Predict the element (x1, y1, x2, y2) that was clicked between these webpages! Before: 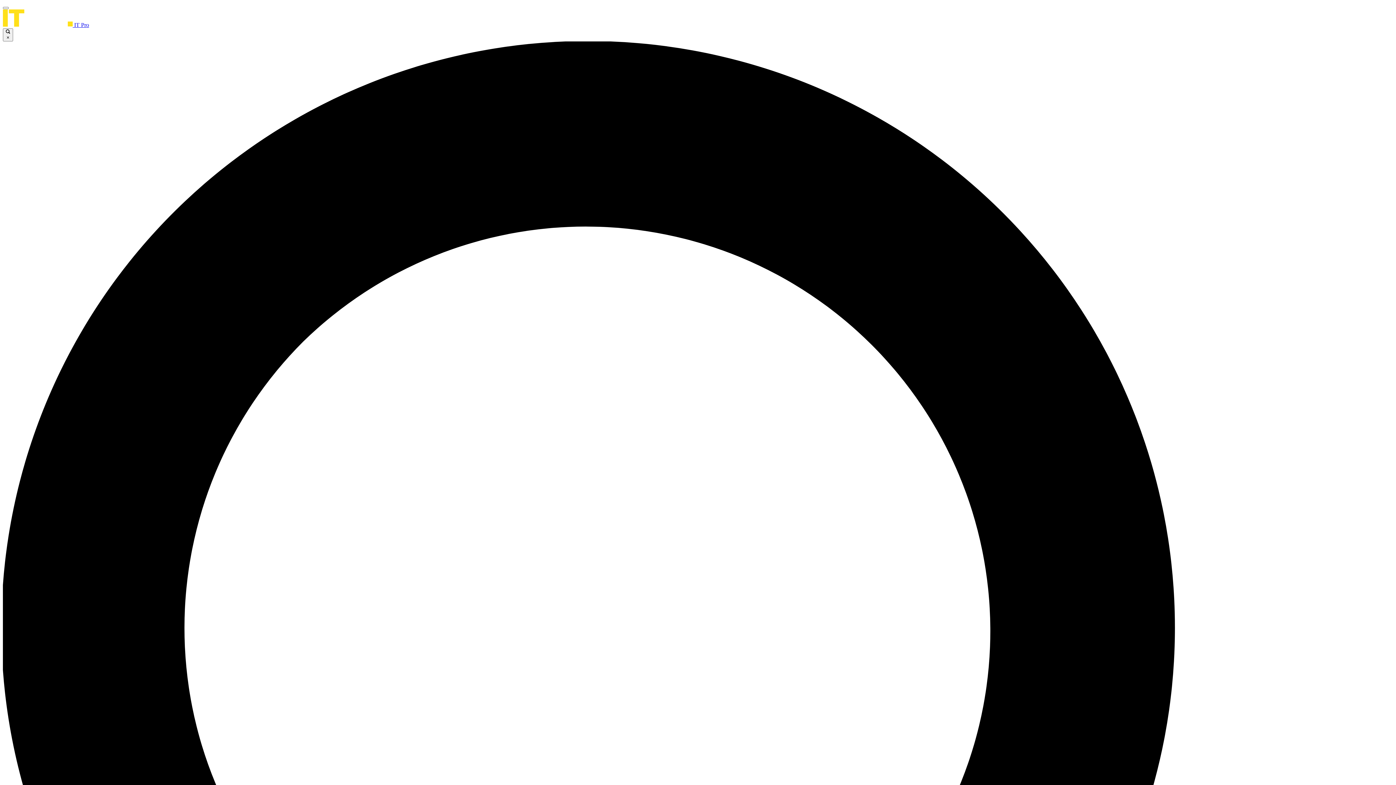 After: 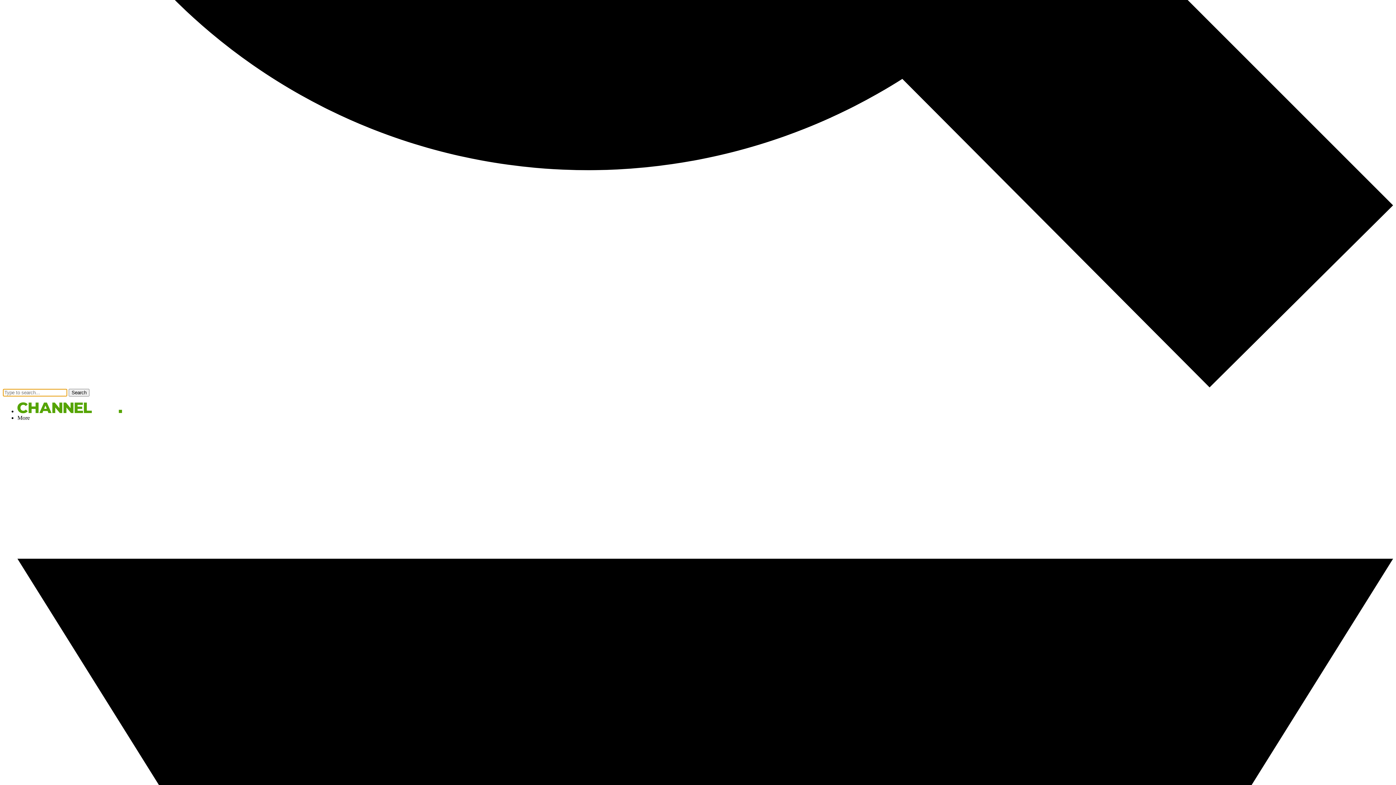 Action: label:  × bbox: (2, 28, 13, 41)